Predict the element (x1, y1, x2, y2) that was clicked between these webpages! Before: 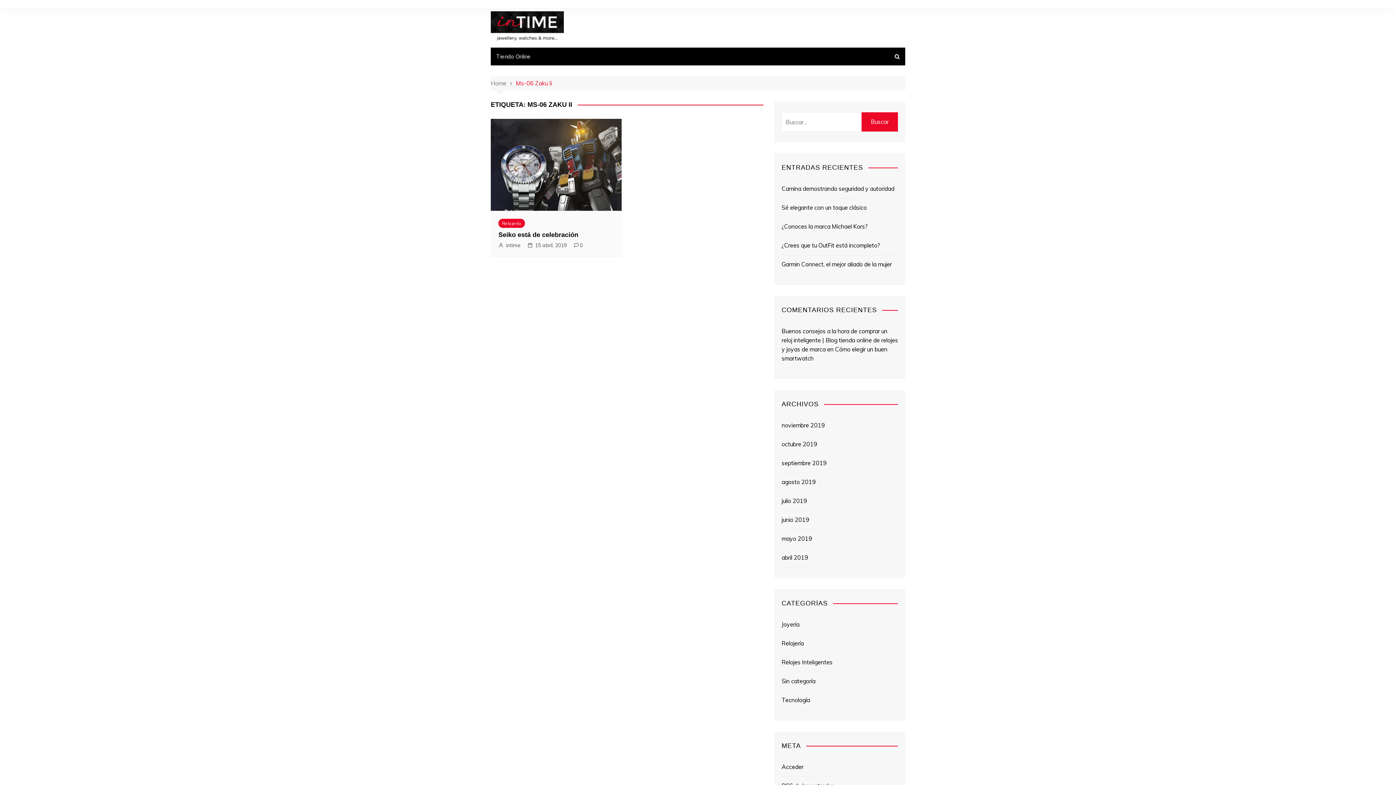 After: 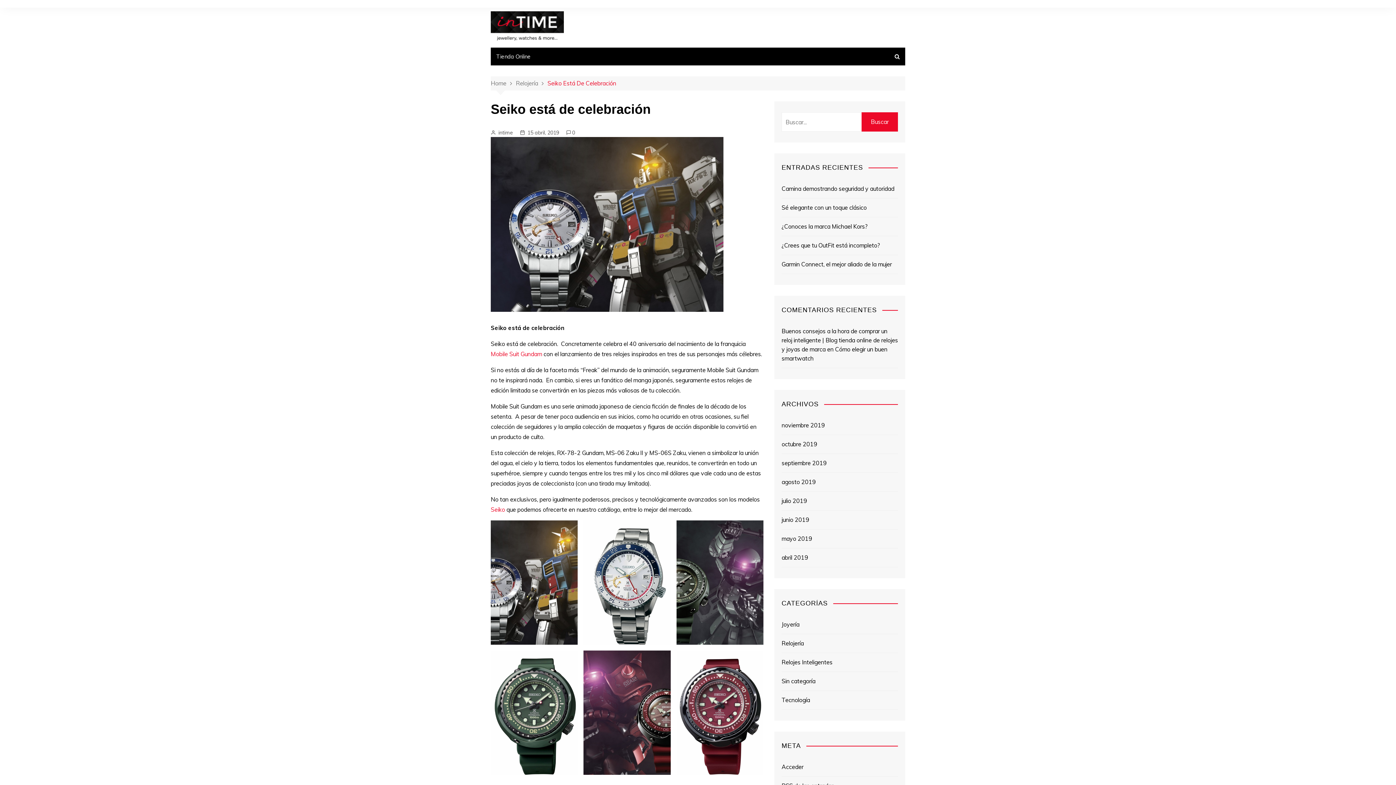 Action: bbox: (490, 160, 621, 167)